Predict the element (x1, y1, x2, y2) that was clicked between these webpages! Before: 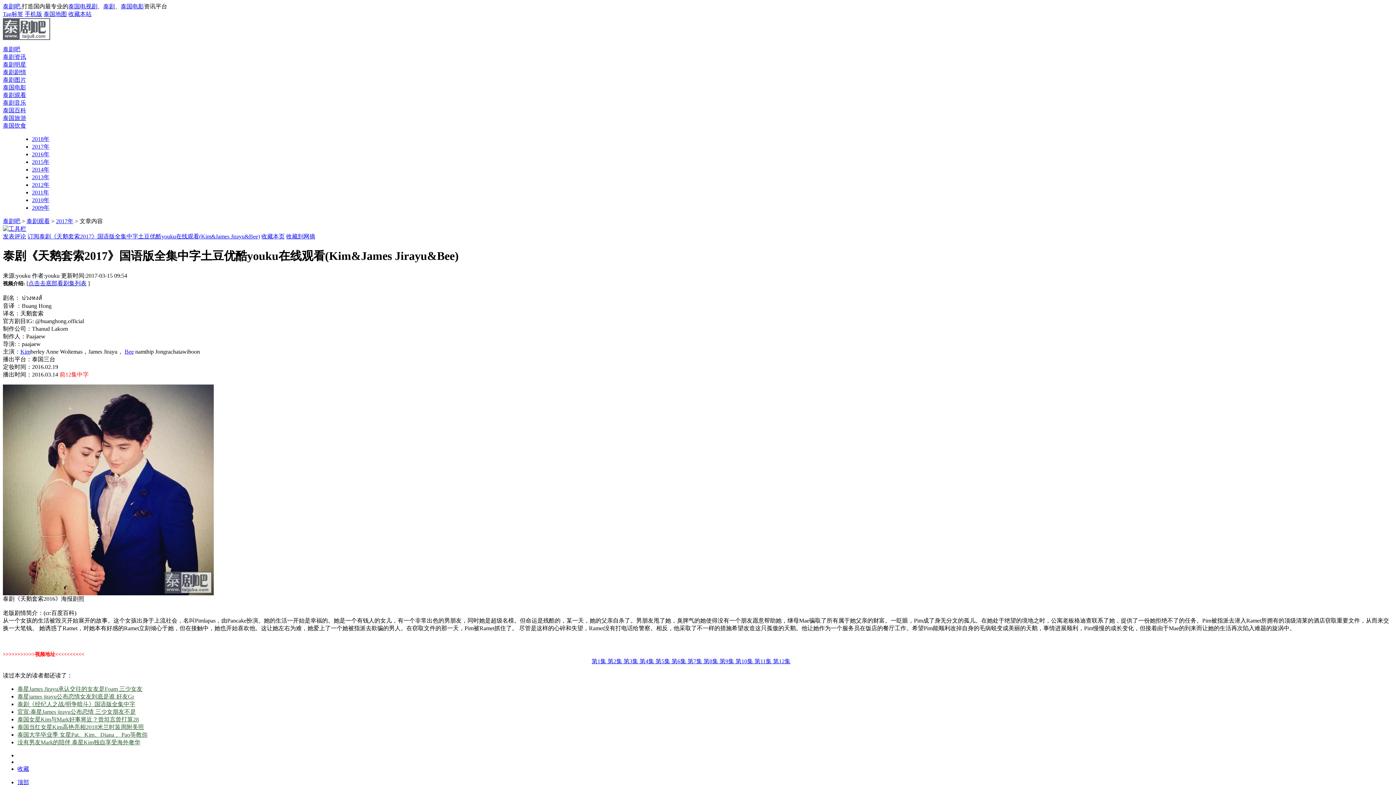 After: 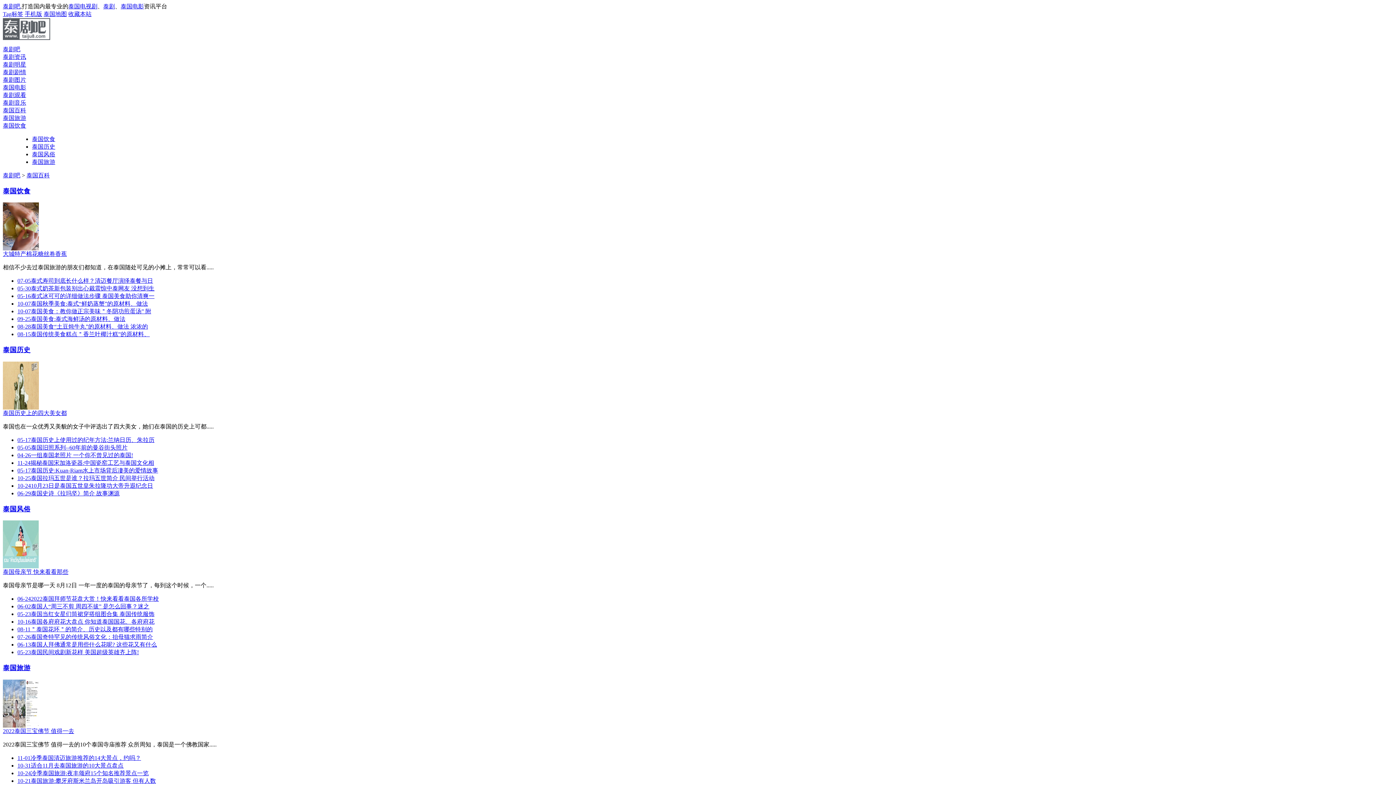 Action: bbox: (2, 107, 26, 113) label: 泰国百科